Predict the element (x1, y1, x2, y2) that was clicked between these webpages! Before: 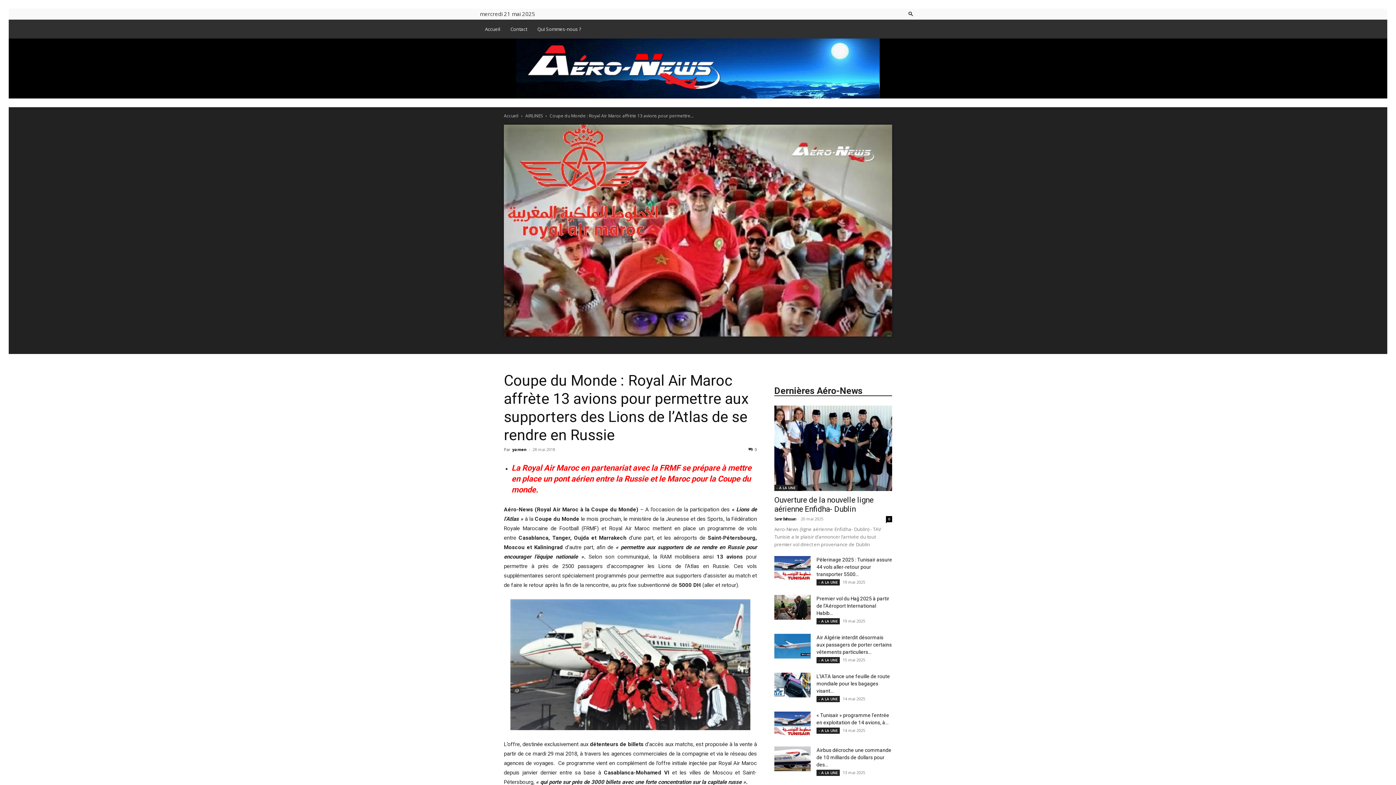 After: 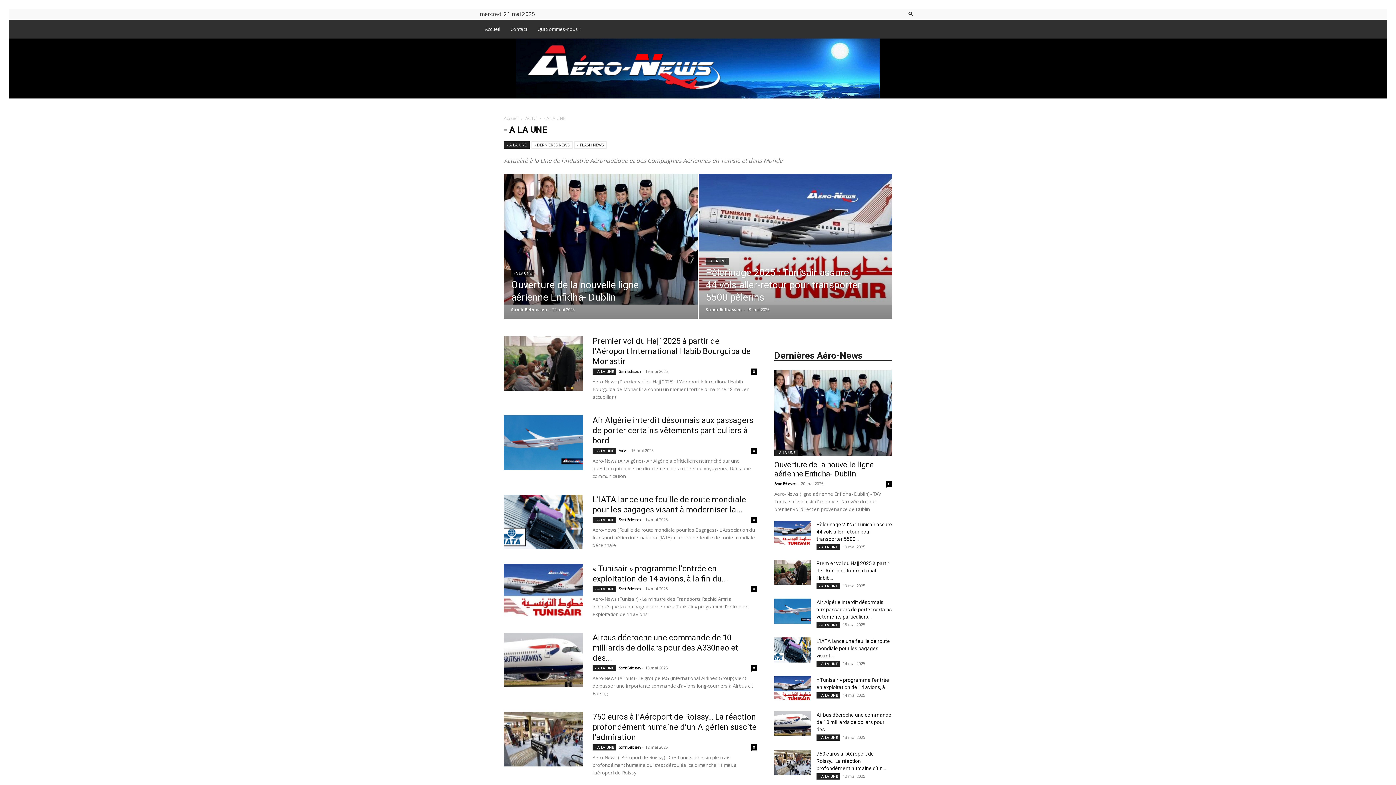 Action: label: - A LA UNE bbox: (774, 484, 797, 491)